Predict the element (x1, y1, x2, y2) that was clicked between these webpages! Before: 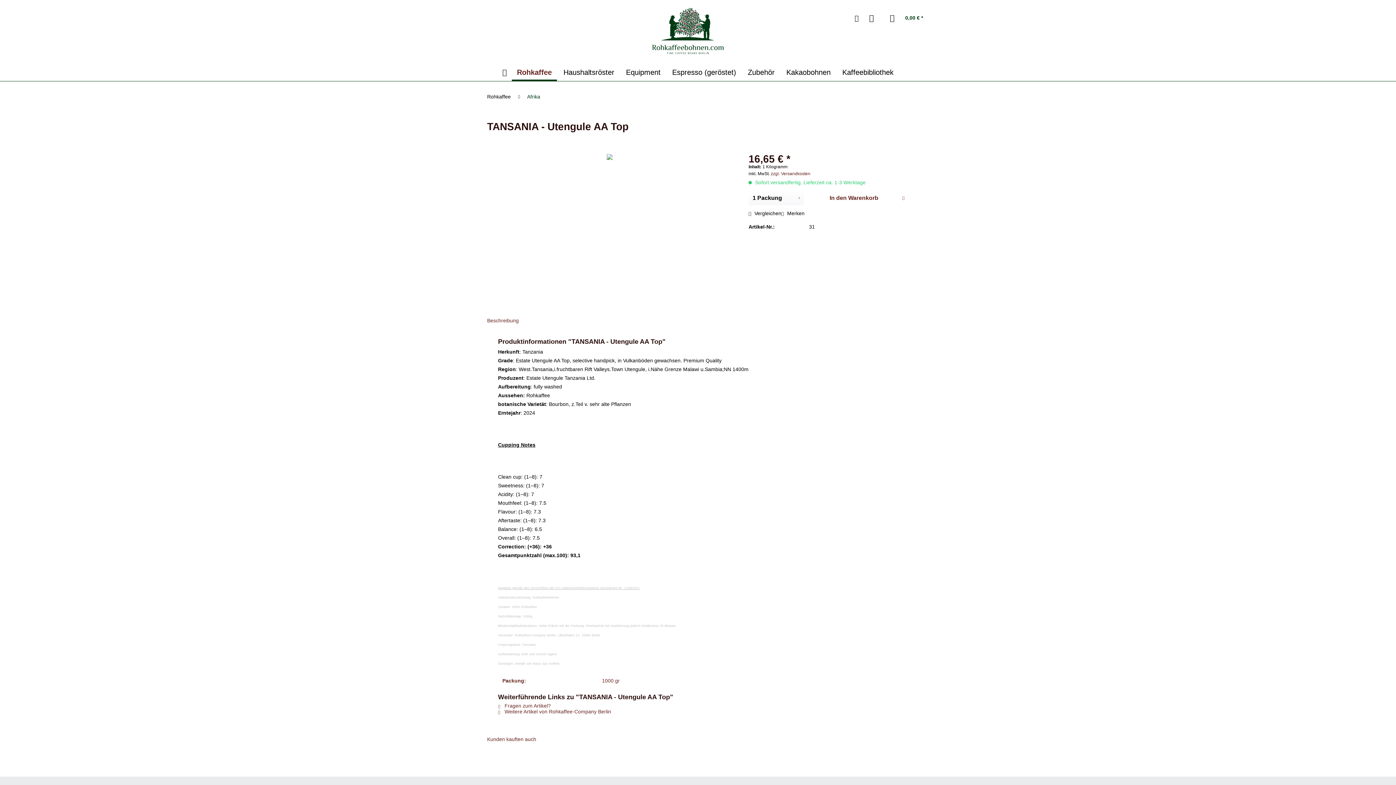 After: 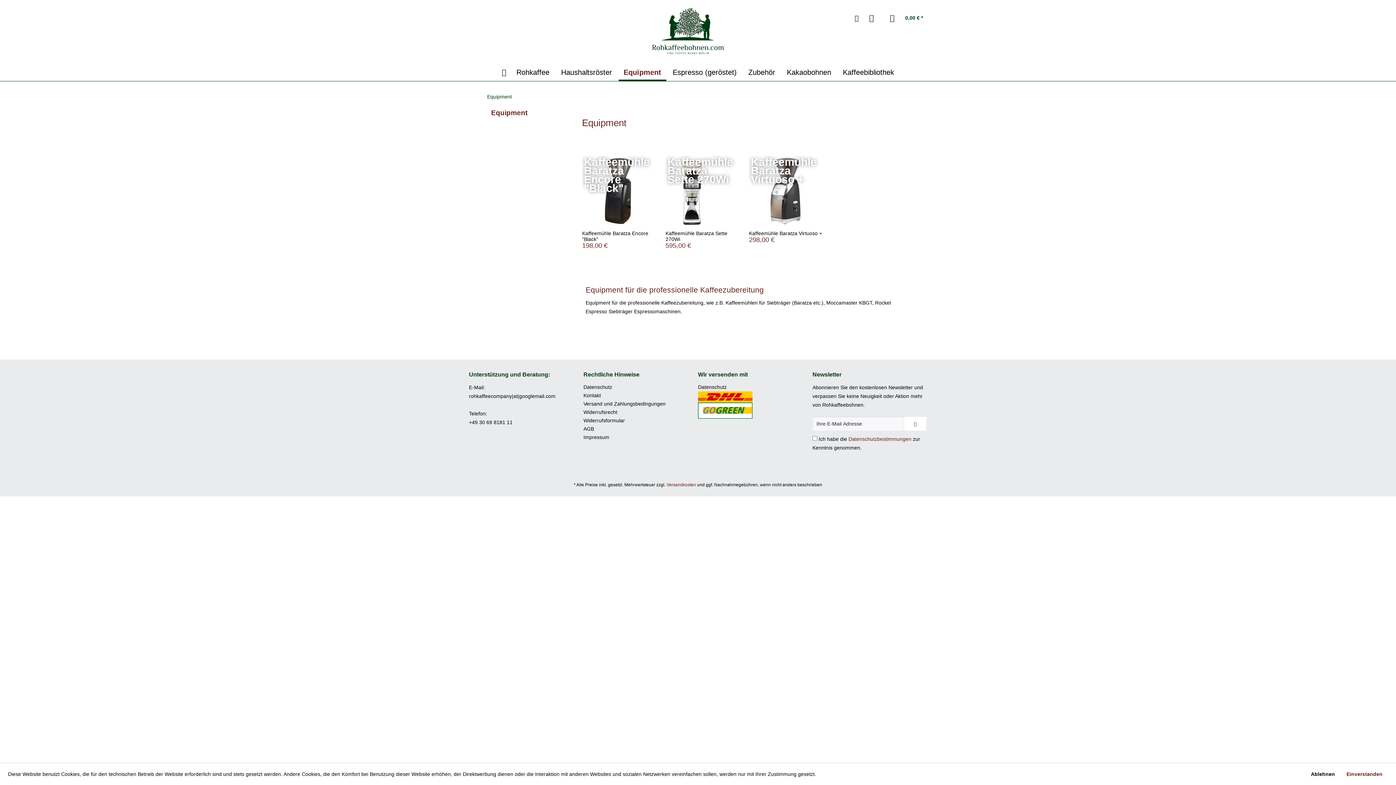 Action: label: Equipment bbox: (621, 65, 665, 79)